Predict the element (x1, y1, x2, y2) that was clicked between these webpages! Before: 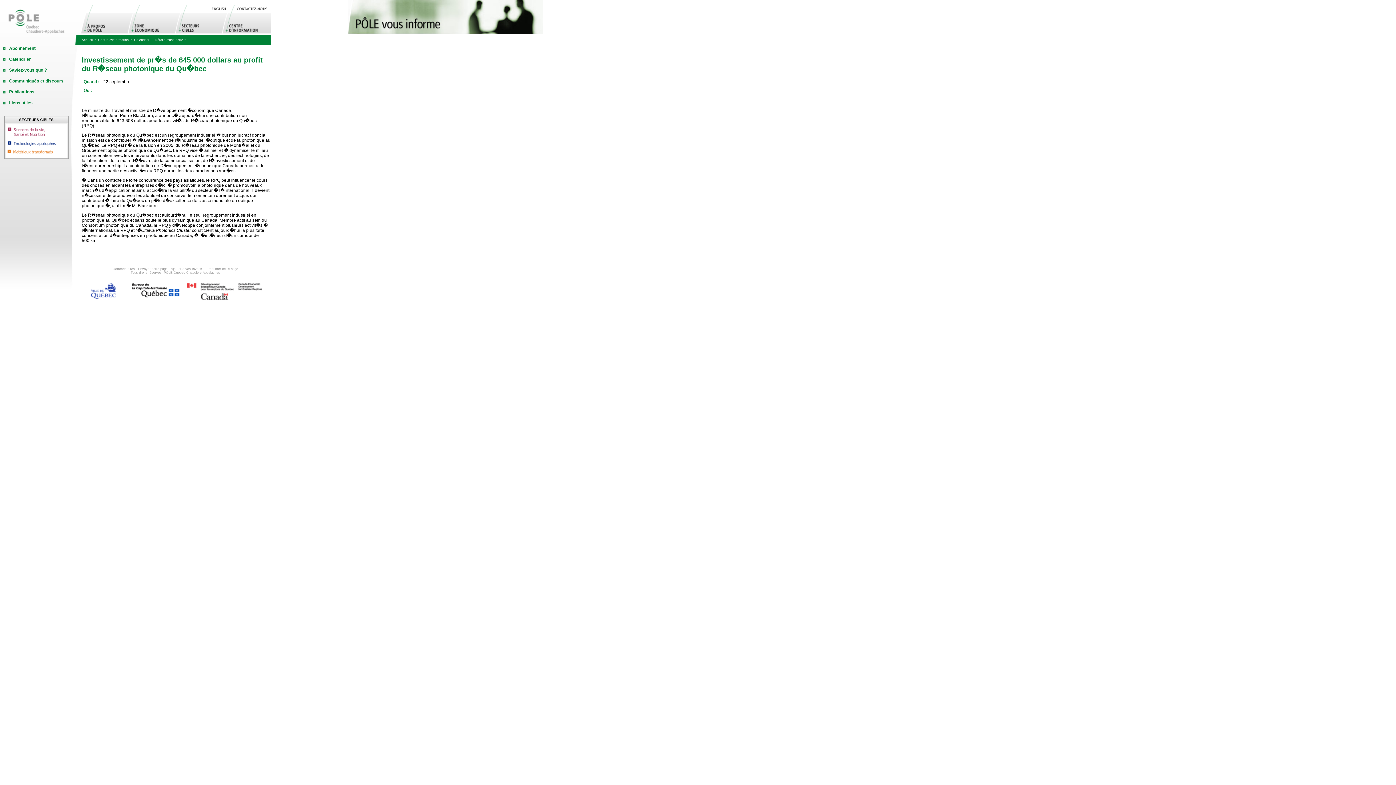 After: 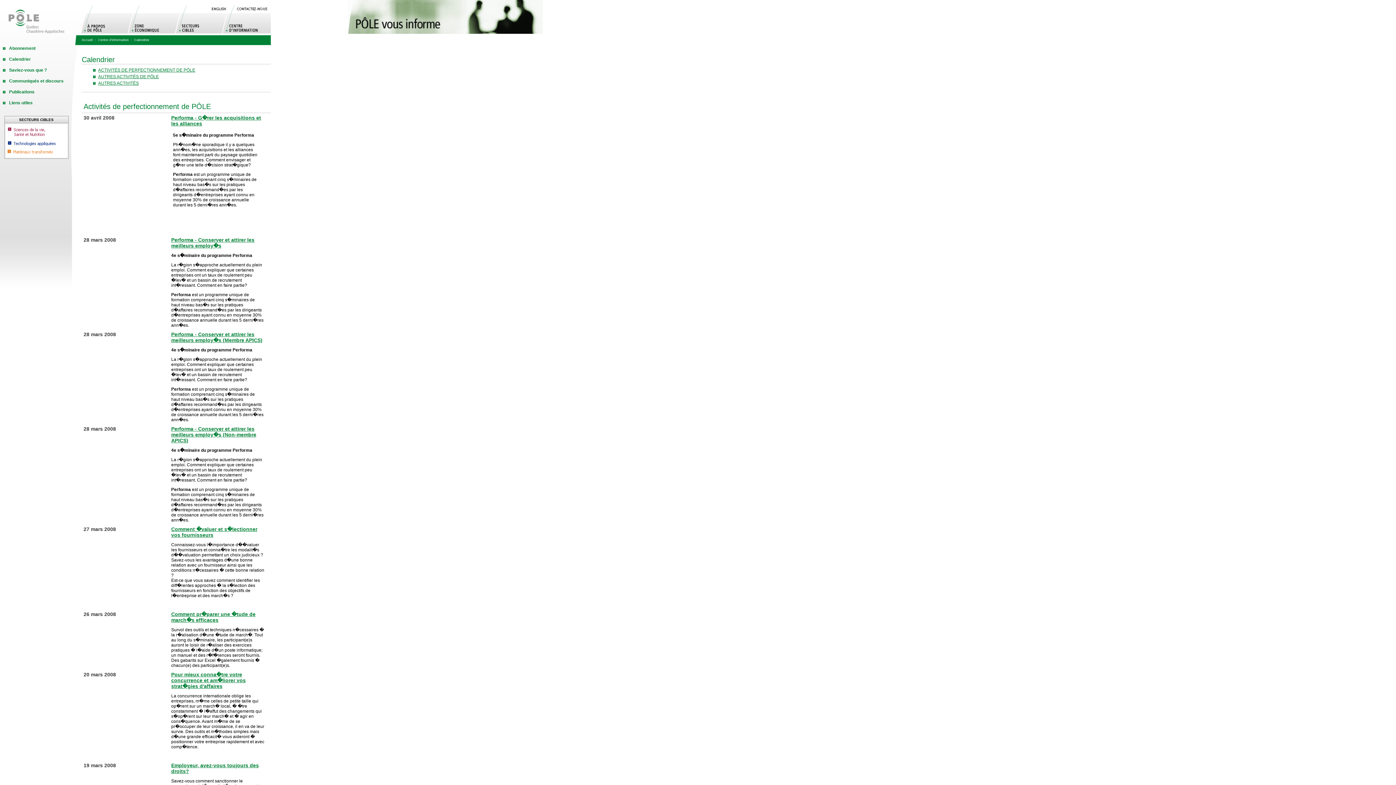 Action: bbox: (9, 56, 30, 61) label: Calendrier